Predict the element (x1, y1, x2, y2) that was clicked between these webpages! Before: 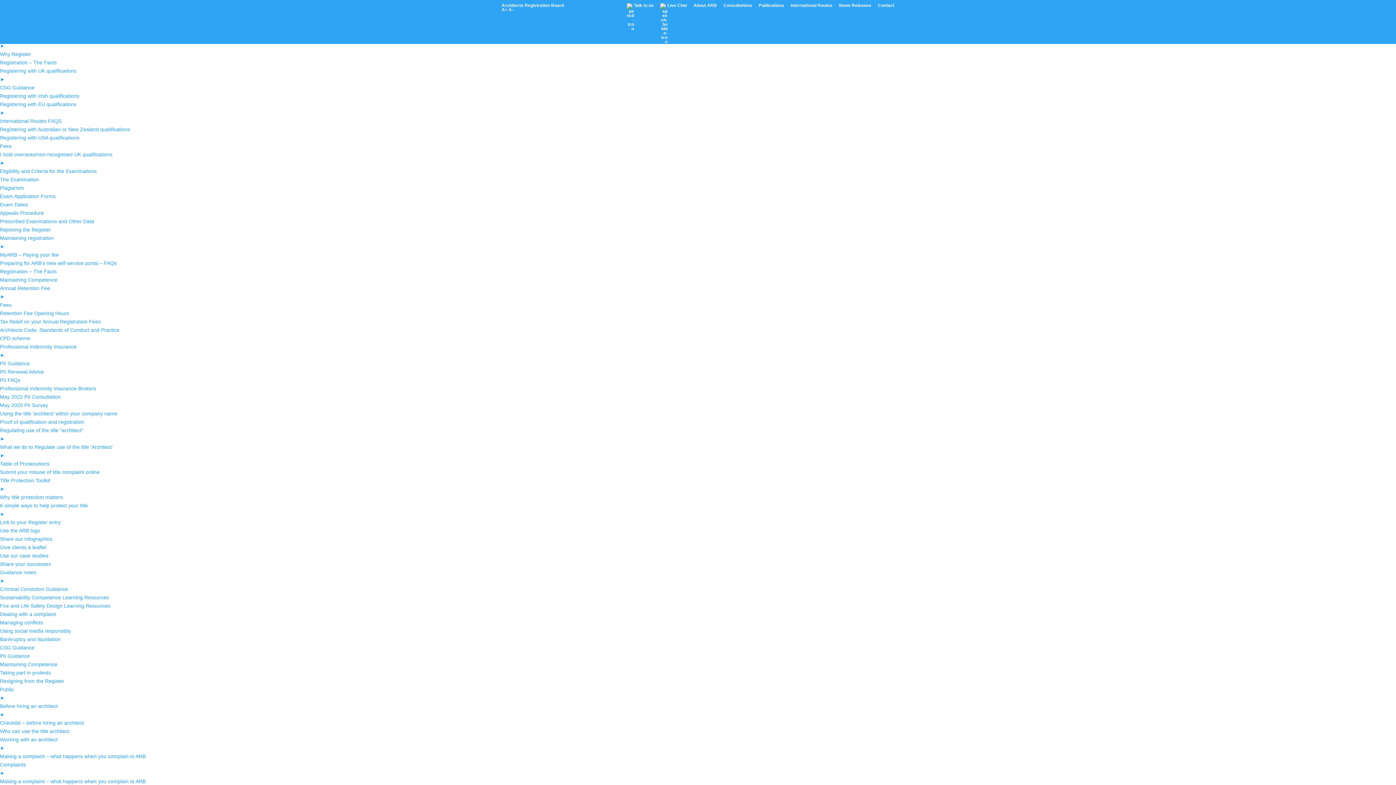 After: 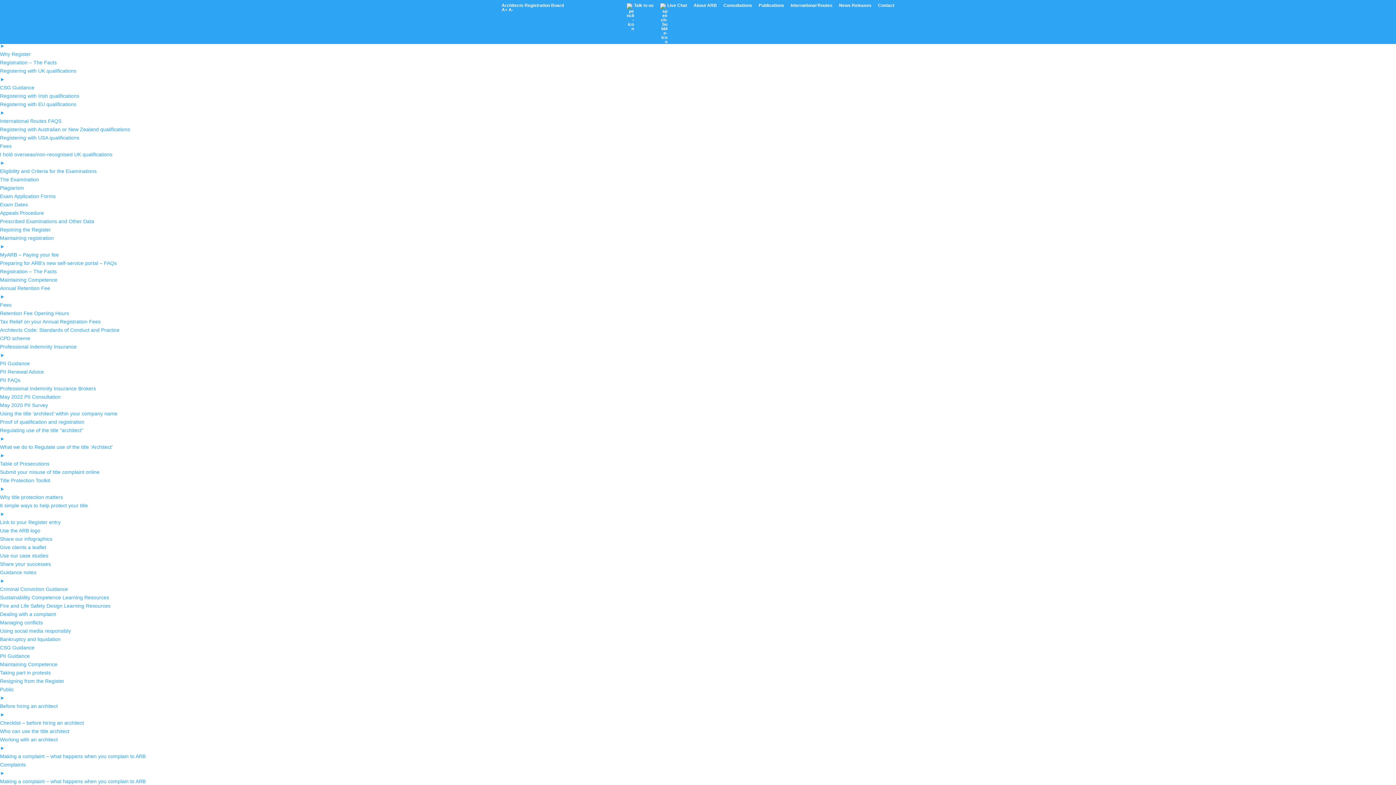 Action: label: Architects Registration Board bbox: (501, 2, 564, 8)